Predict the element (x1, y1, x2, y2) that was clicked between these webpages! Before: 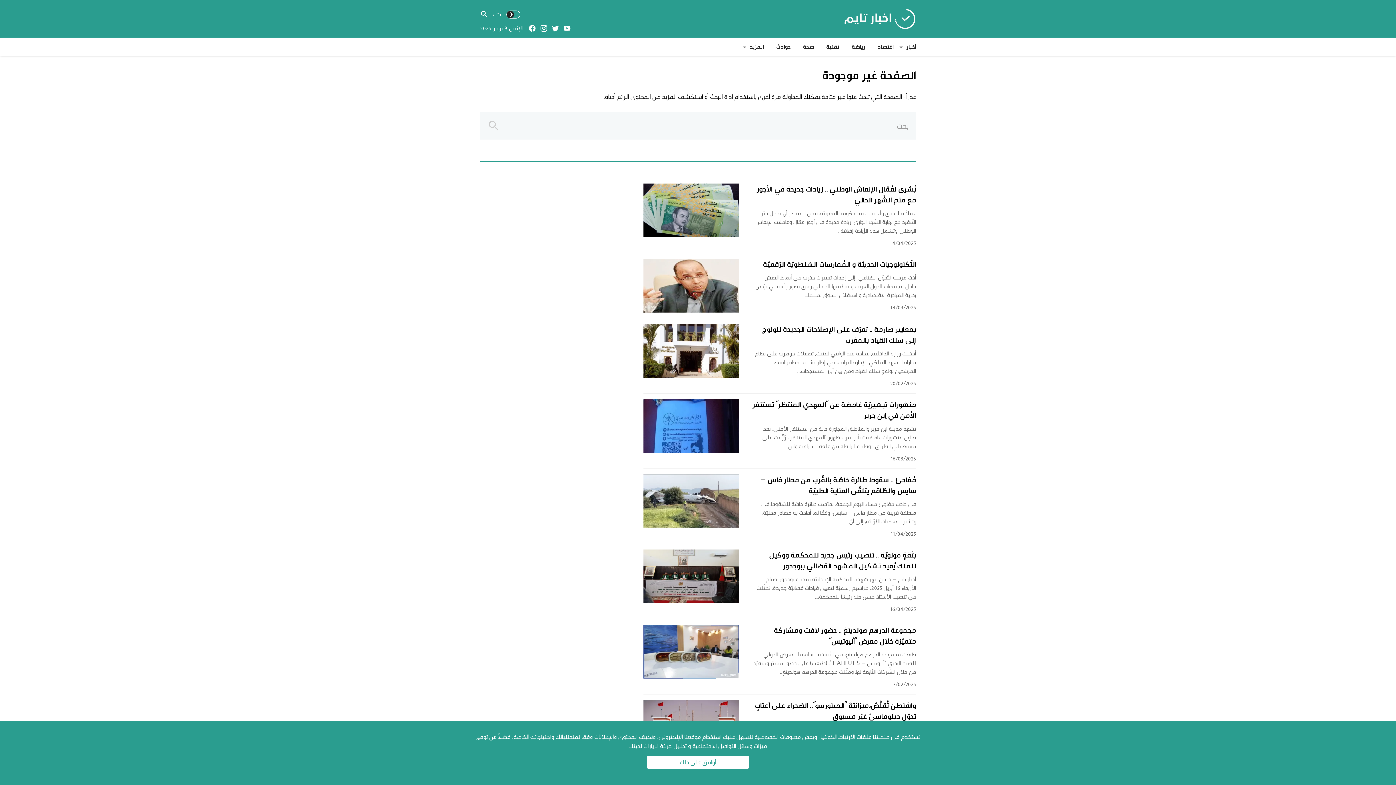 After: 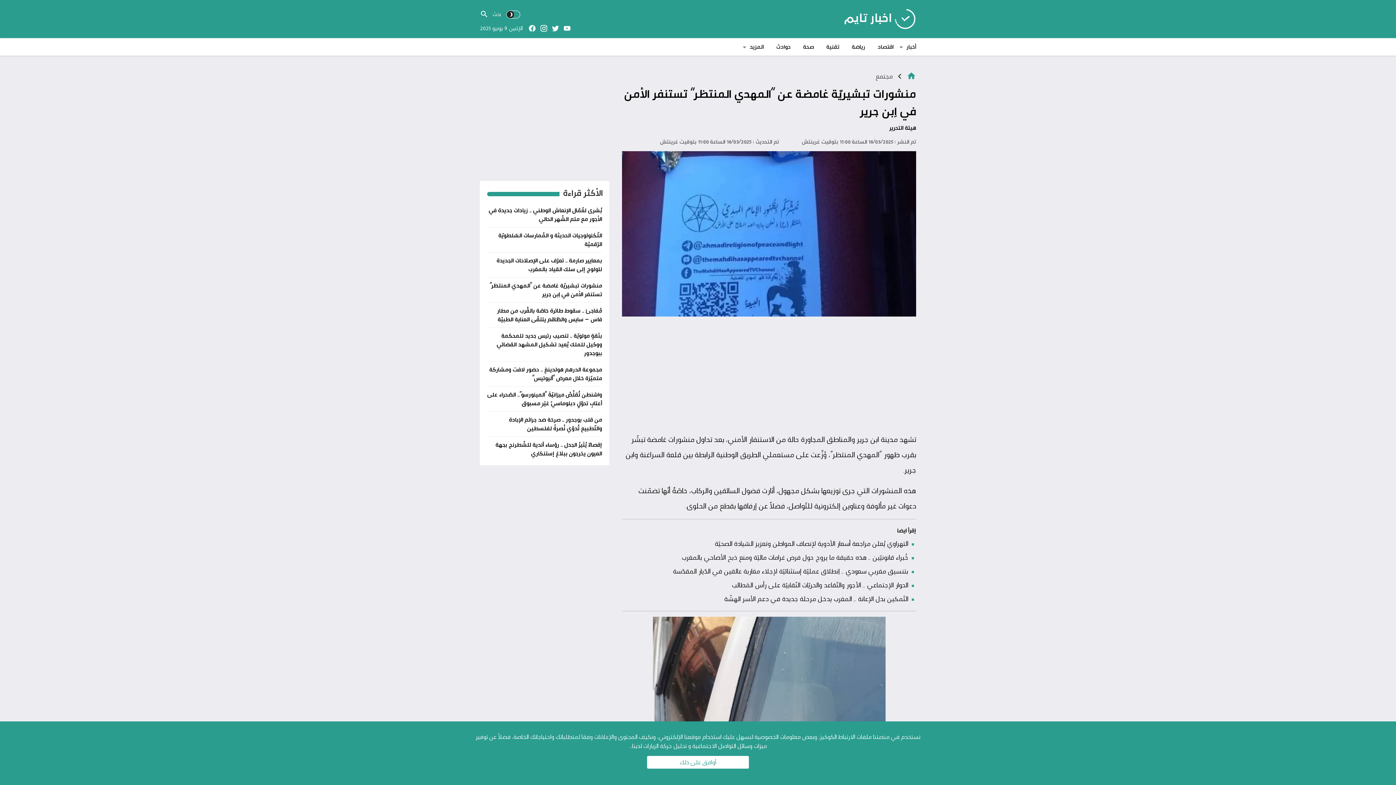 Action: bbox: (643, 399, 739, 453)